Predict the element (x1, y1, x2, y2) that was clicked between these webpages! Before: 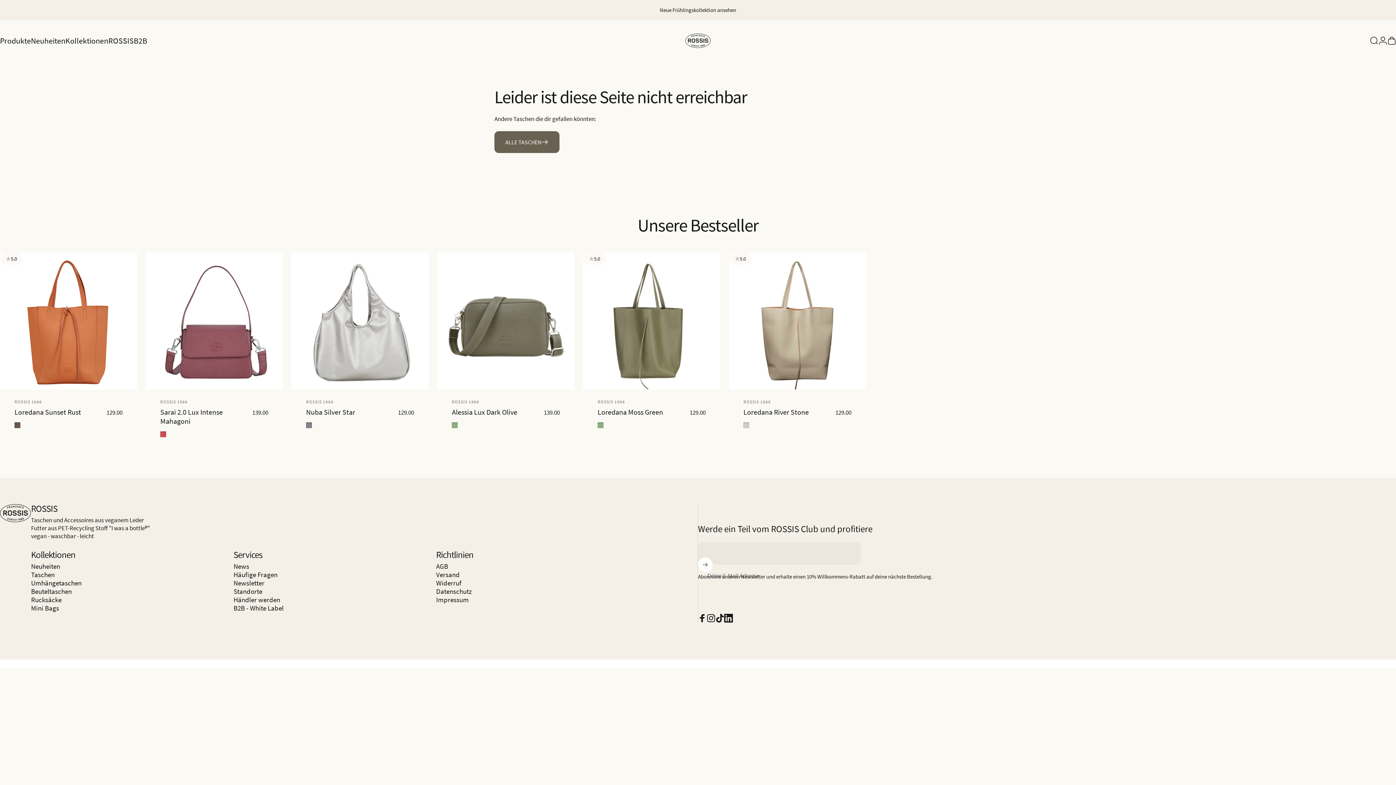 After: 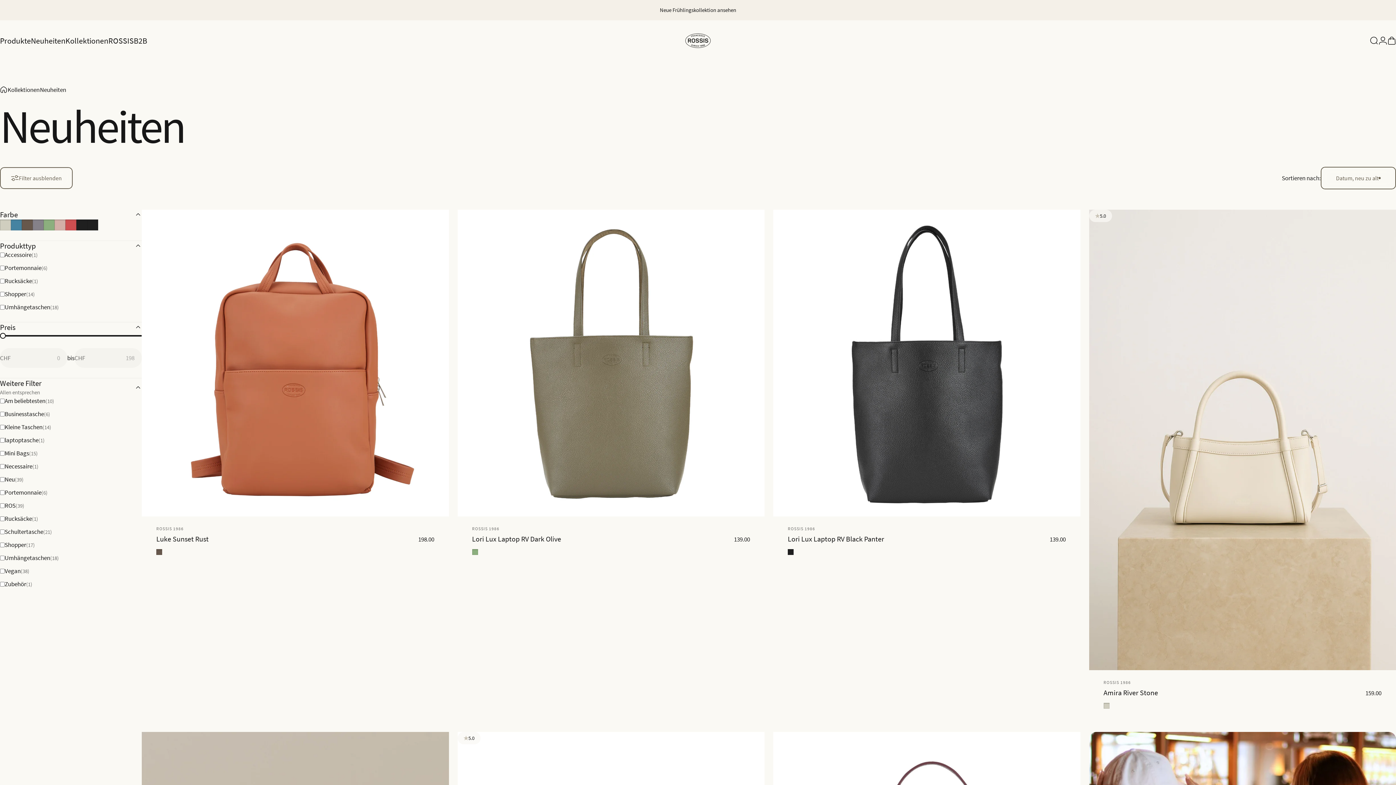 Action: label: Neue Frühlingskollektion ansehen bbox: (660, 0, 736, 20)